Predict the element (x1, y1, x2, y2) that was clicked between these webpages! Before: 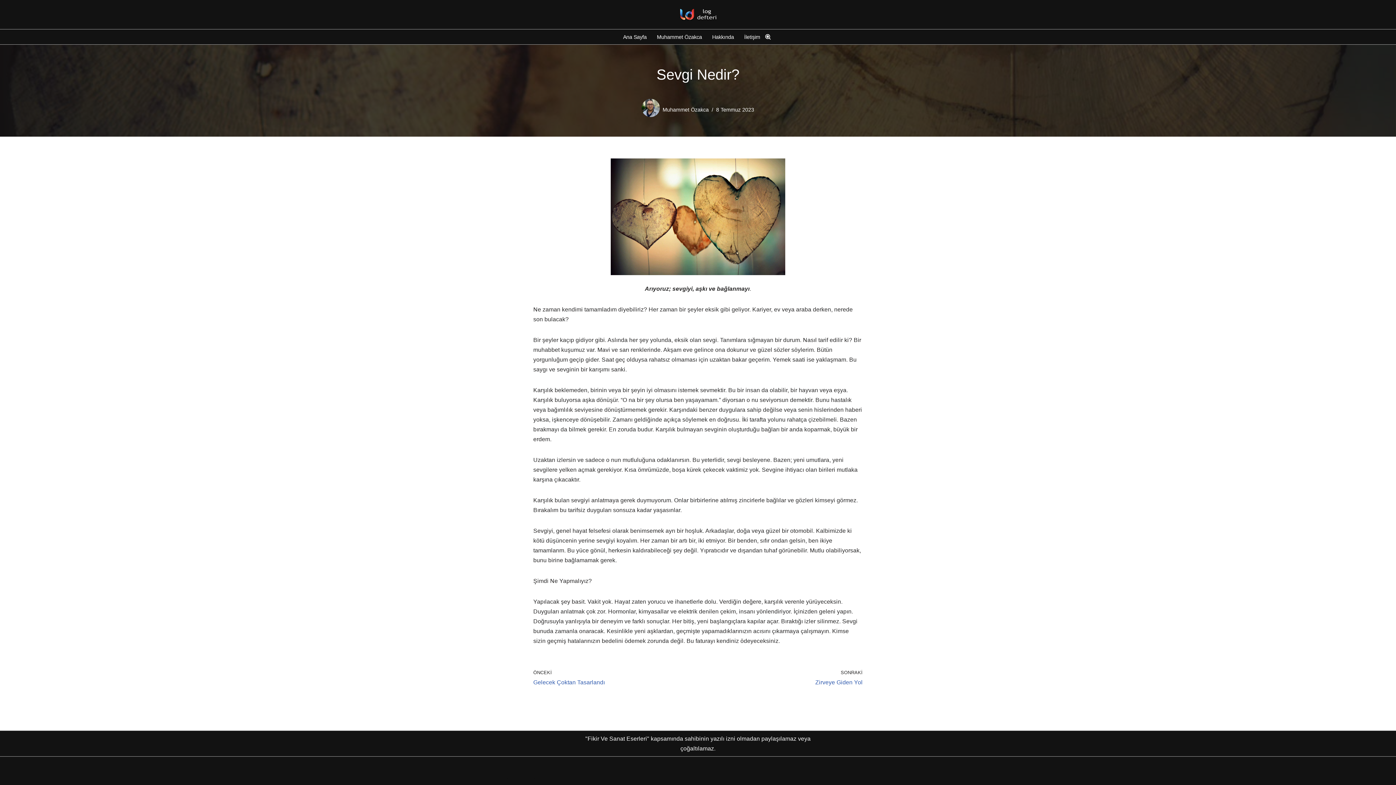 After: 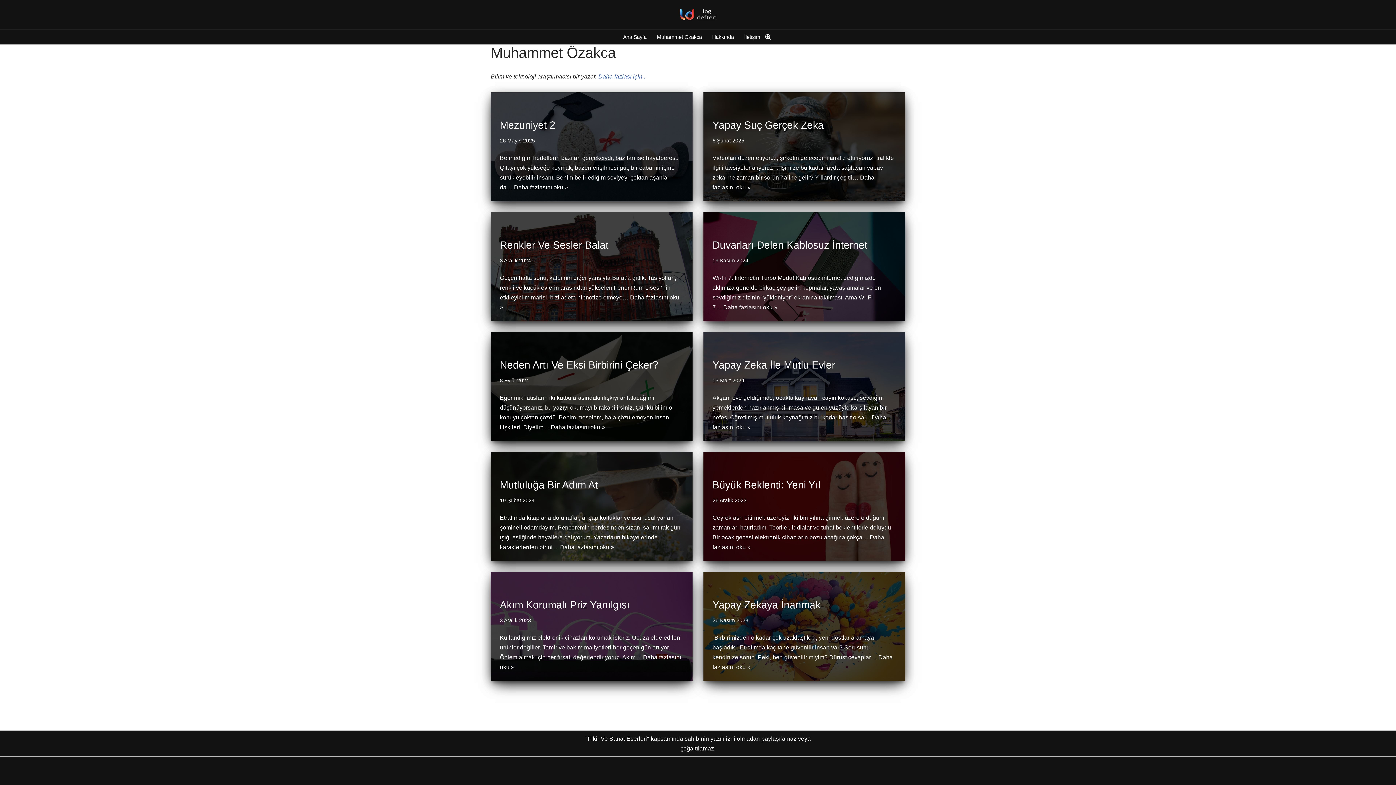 Action: label: Muhammet Özakca bbox: (662, 106, 708, 112)